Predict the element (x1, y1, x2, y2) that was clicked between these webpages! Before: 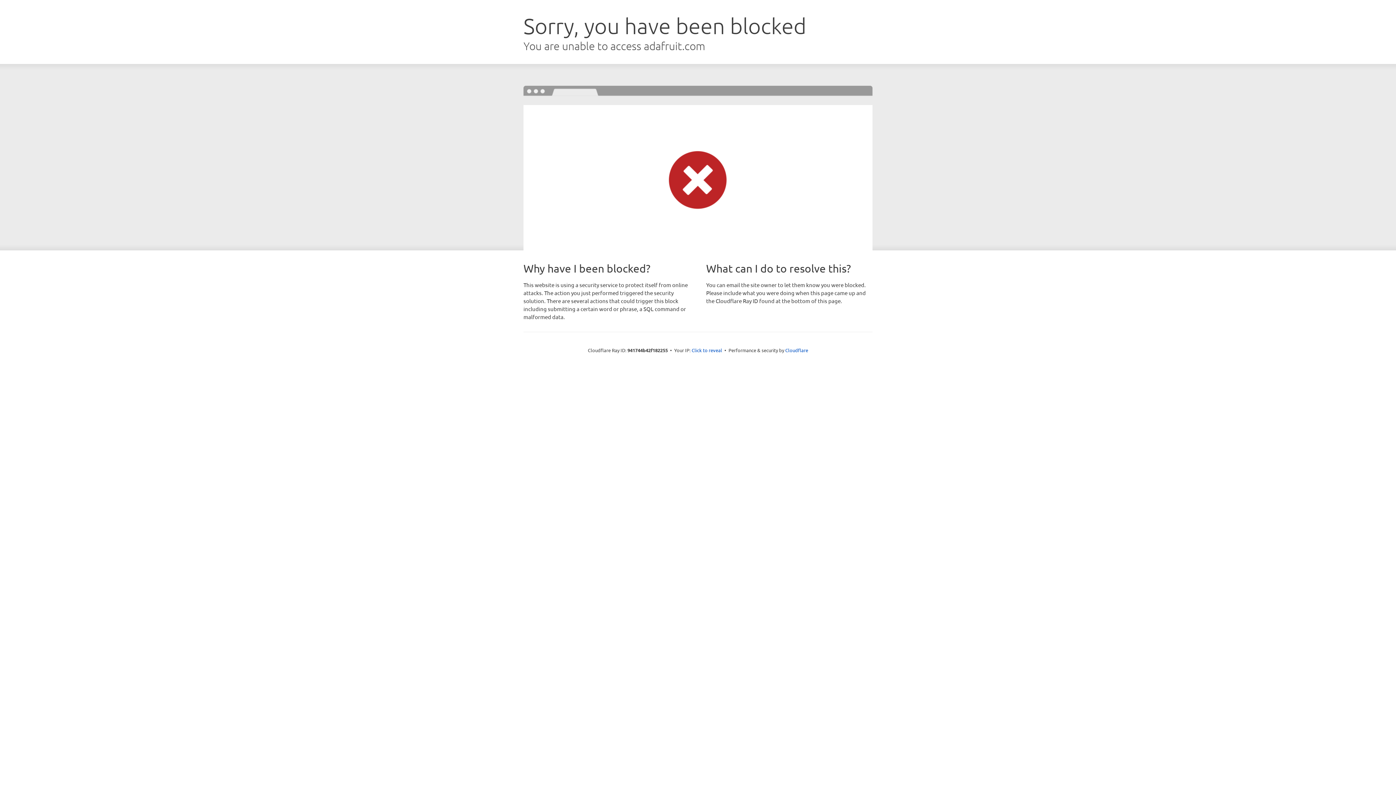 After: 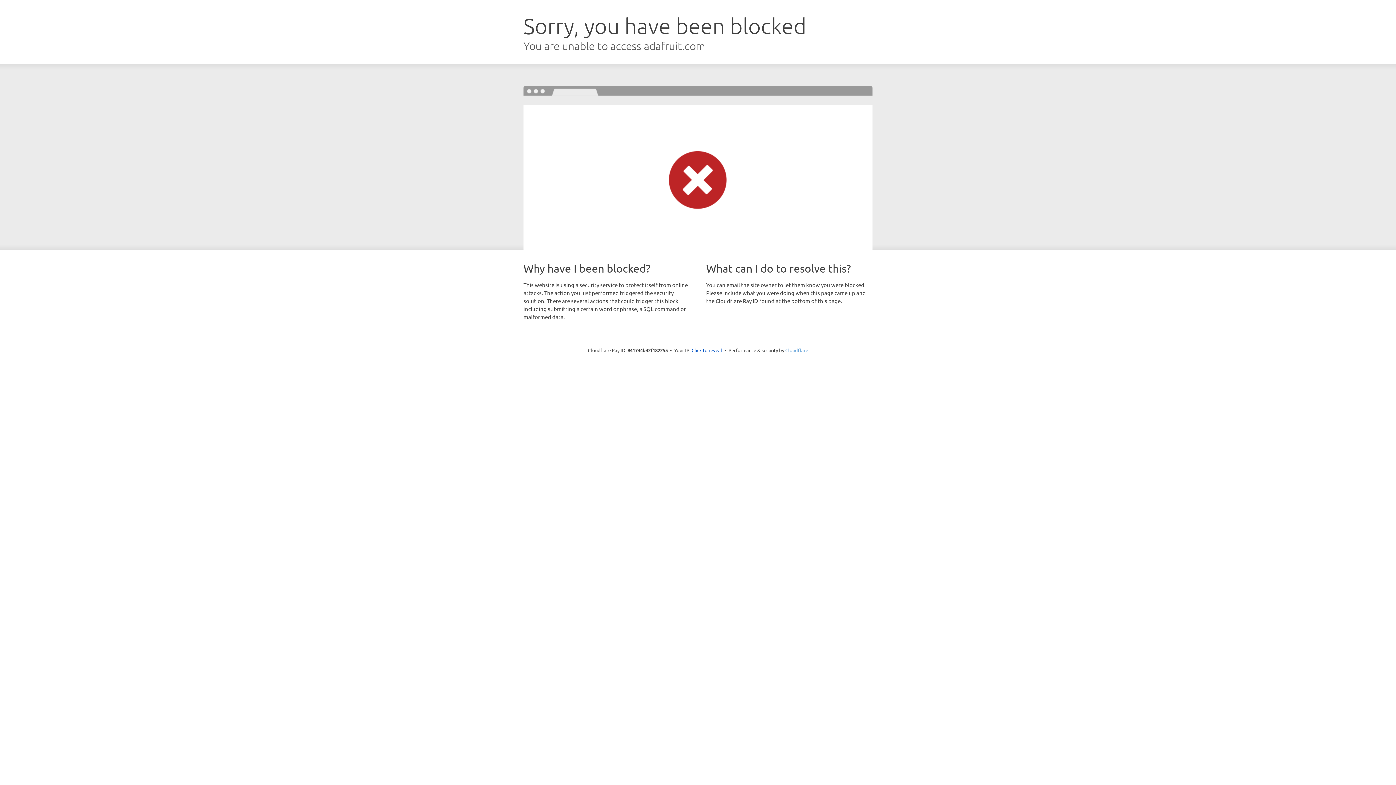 Action: label: Cloudflare bbox: (785, 347, 808, 353)